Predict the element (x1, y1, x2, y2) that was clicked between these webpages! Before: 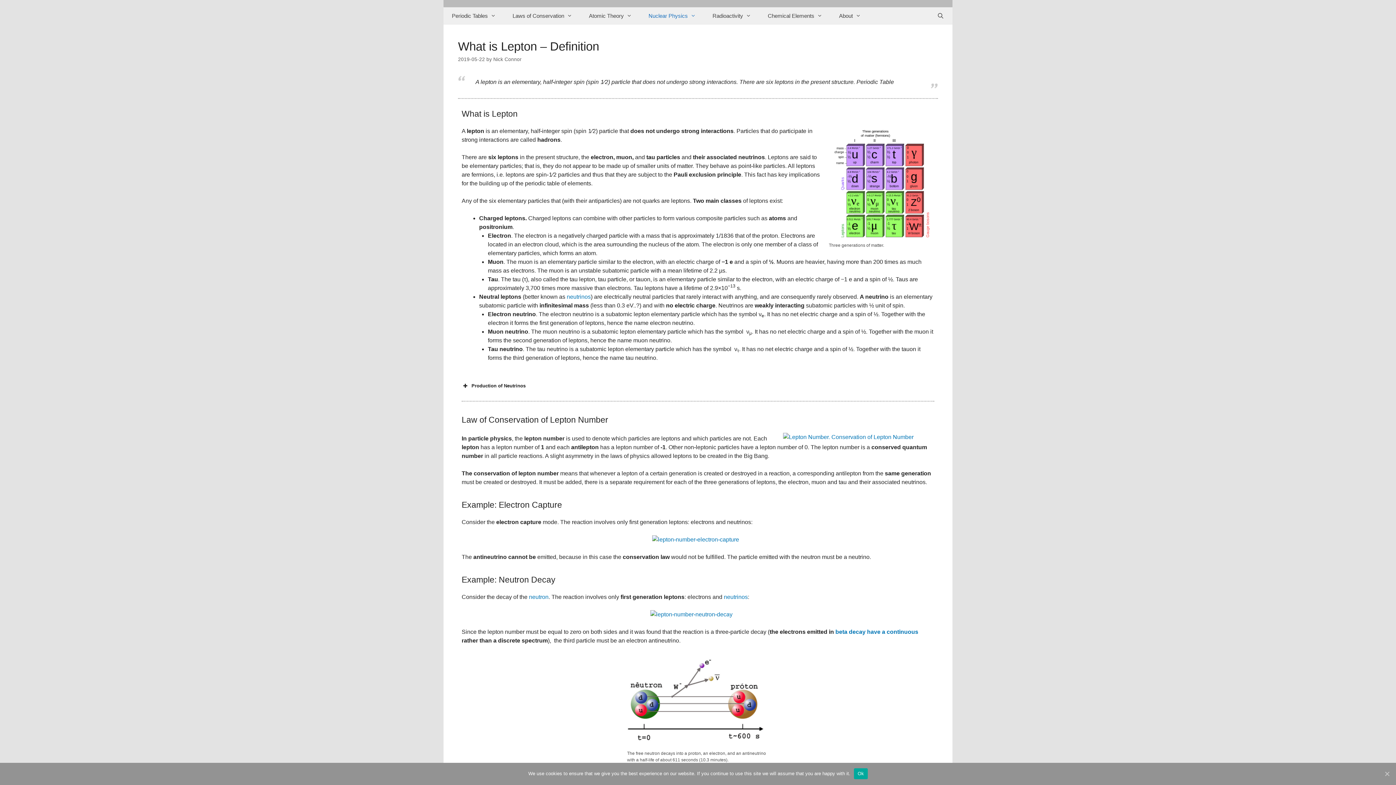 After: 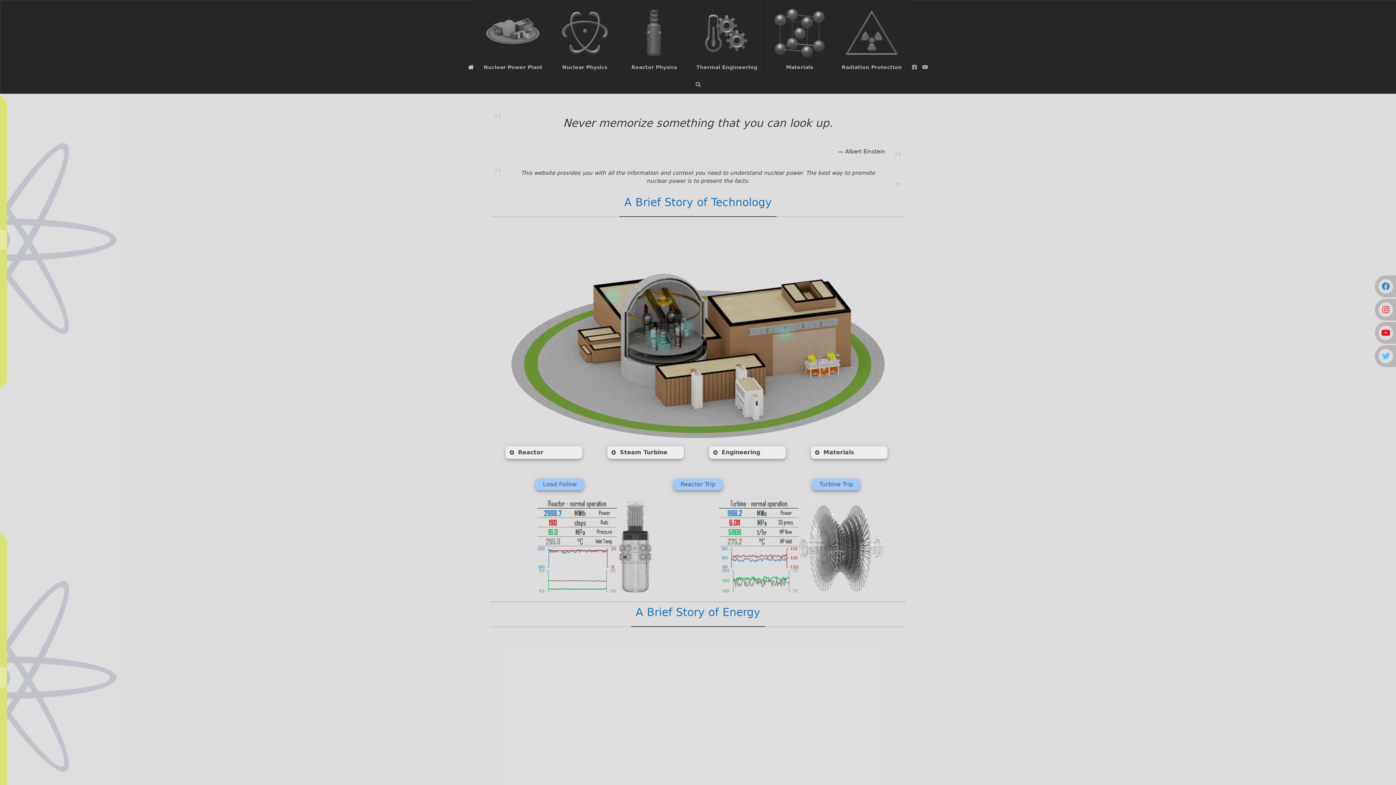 Action: label: beta decay have a continuous bbox: (835, 629, 918, 635)